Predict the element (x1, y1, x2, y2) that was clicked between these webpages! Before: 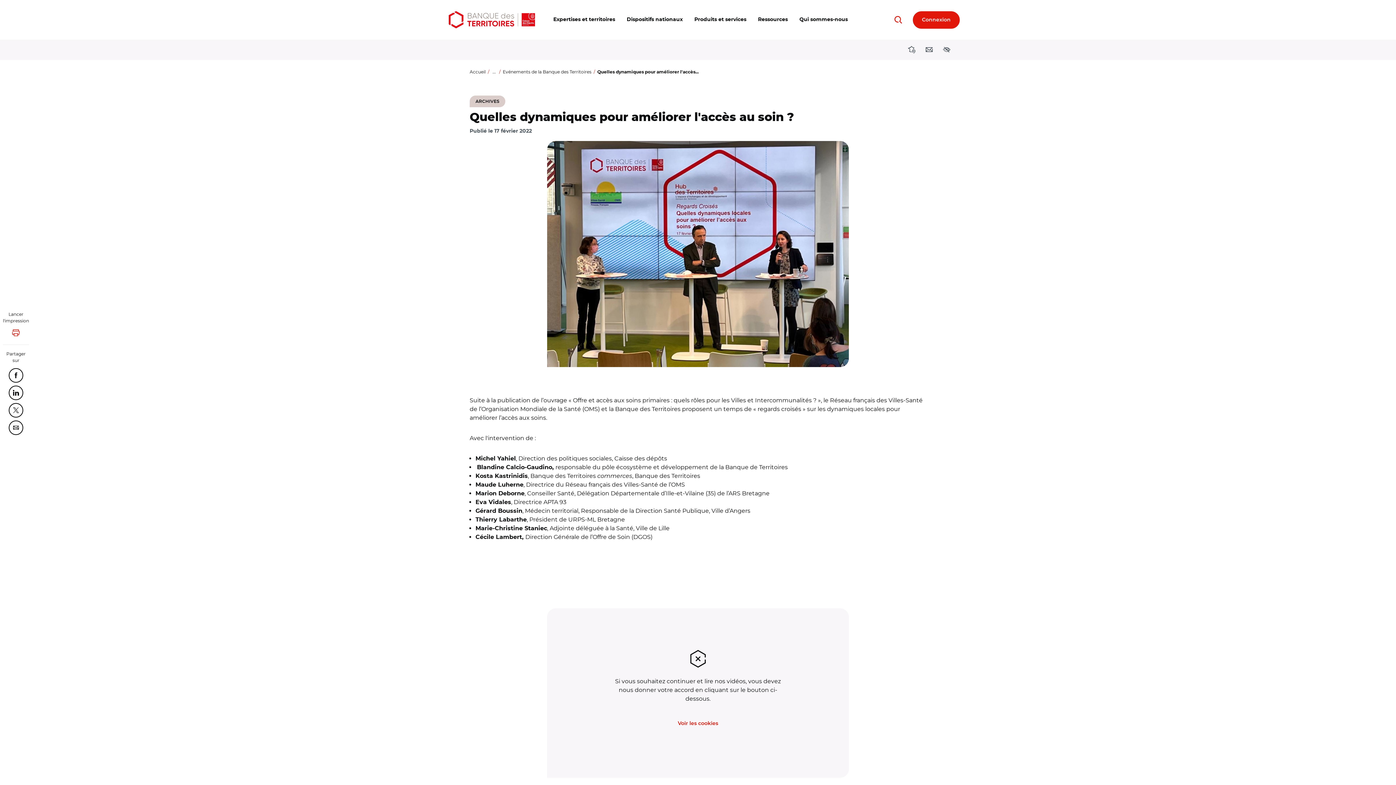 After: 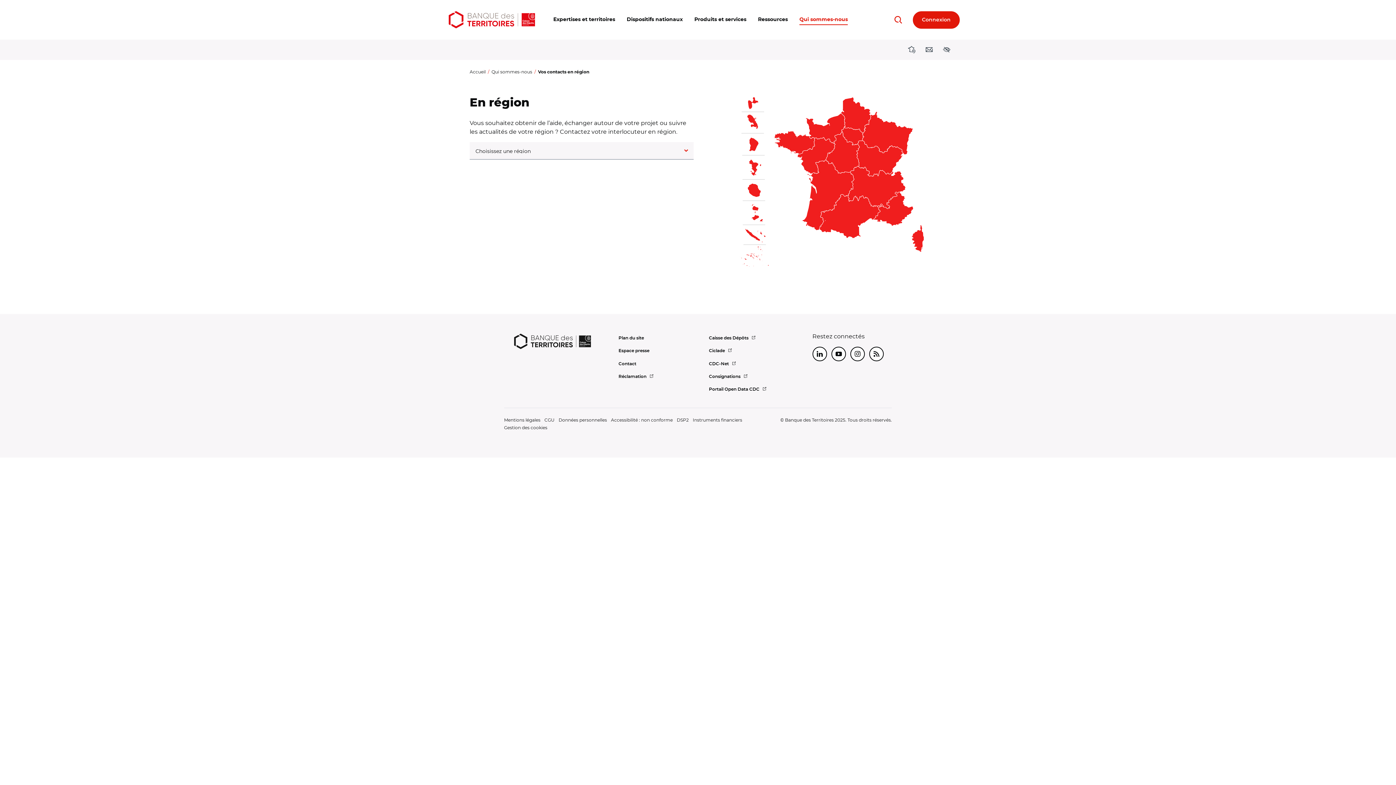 Action: label: Directions régionales bbox: (903, 41, 920, 58)